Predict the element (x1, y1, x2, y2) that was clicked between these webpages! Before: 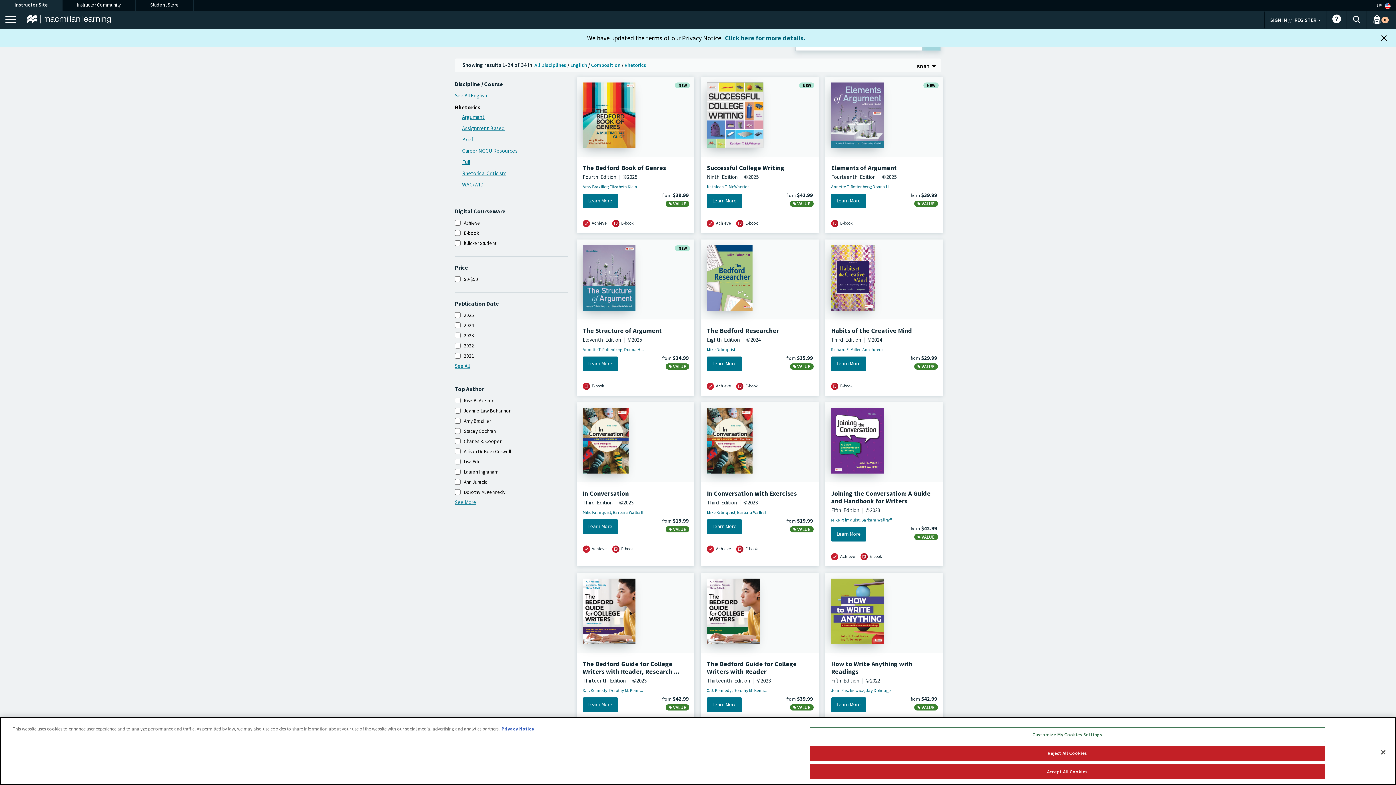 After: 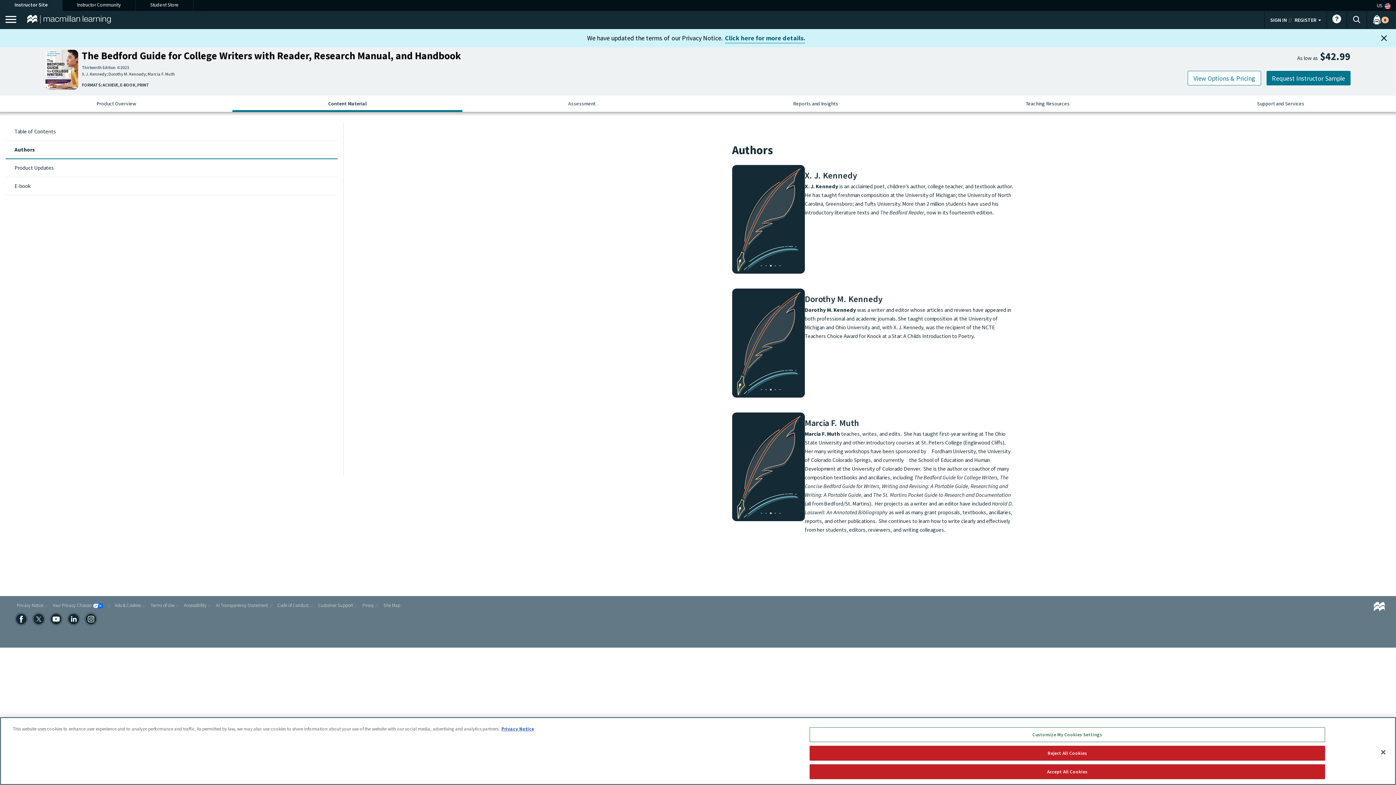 Action: label: X. J. Kennedy; Dorothy M. Kenn... bbox: (582, 688, 643, 693)